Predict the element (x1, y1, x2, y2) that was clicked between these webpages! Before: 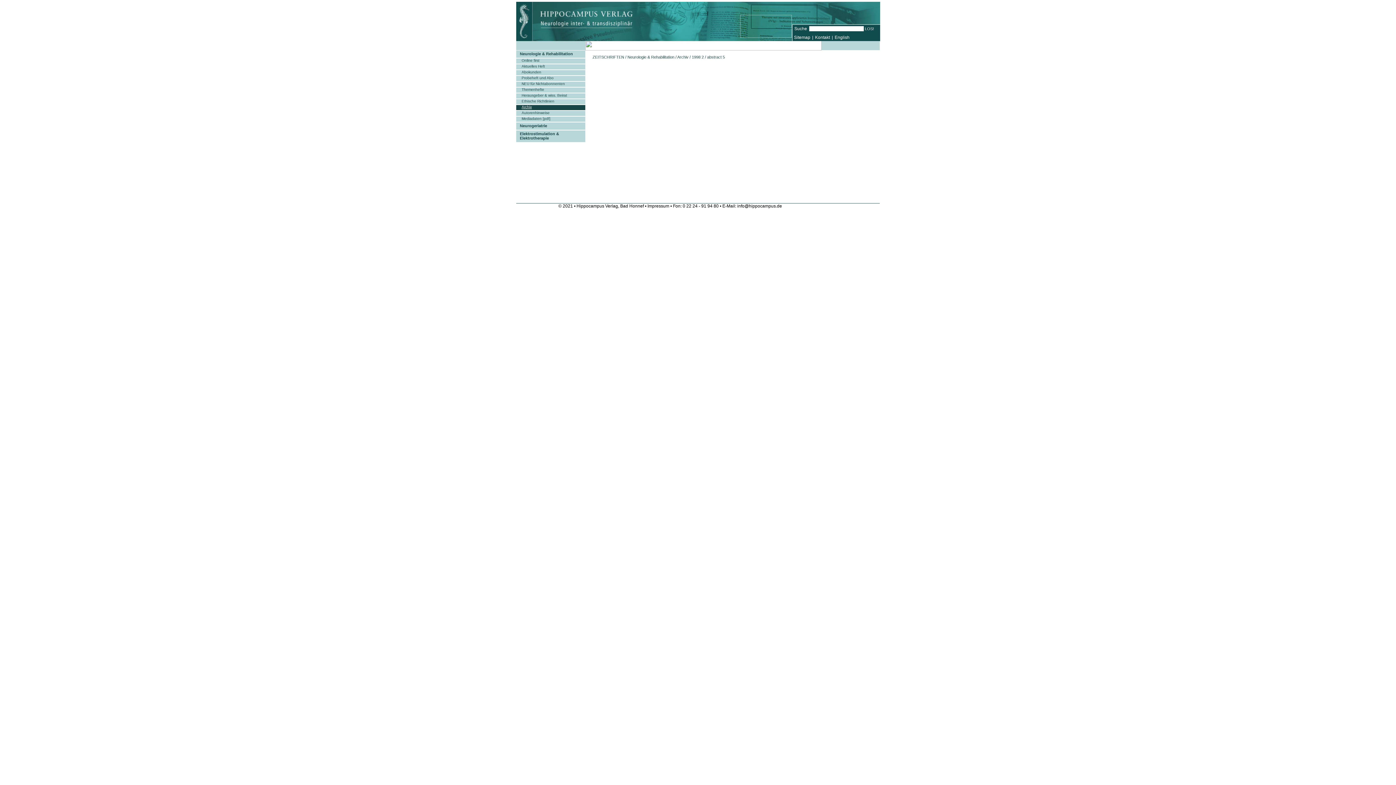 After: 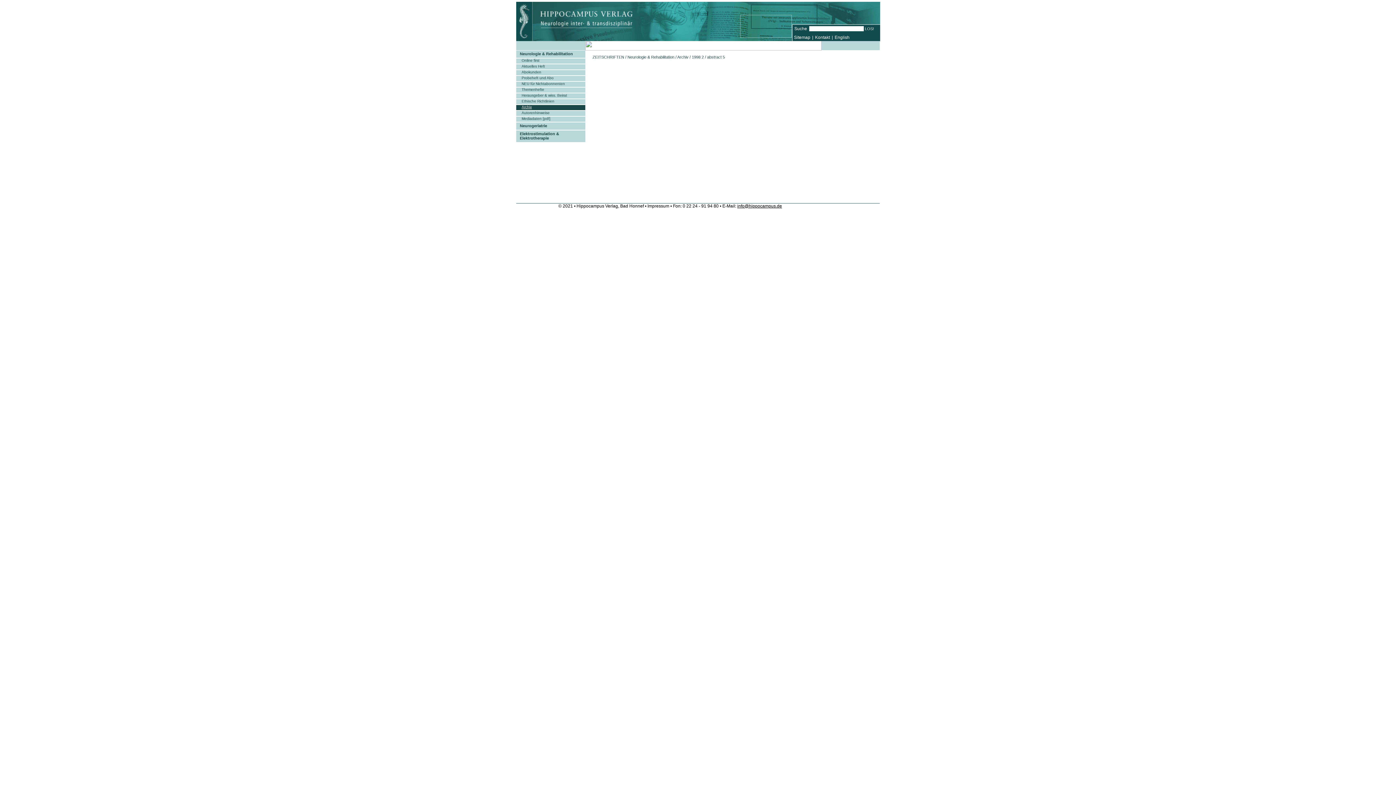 Action: bbox: (737, 203, 782, 208) label: info@hippocampus.de